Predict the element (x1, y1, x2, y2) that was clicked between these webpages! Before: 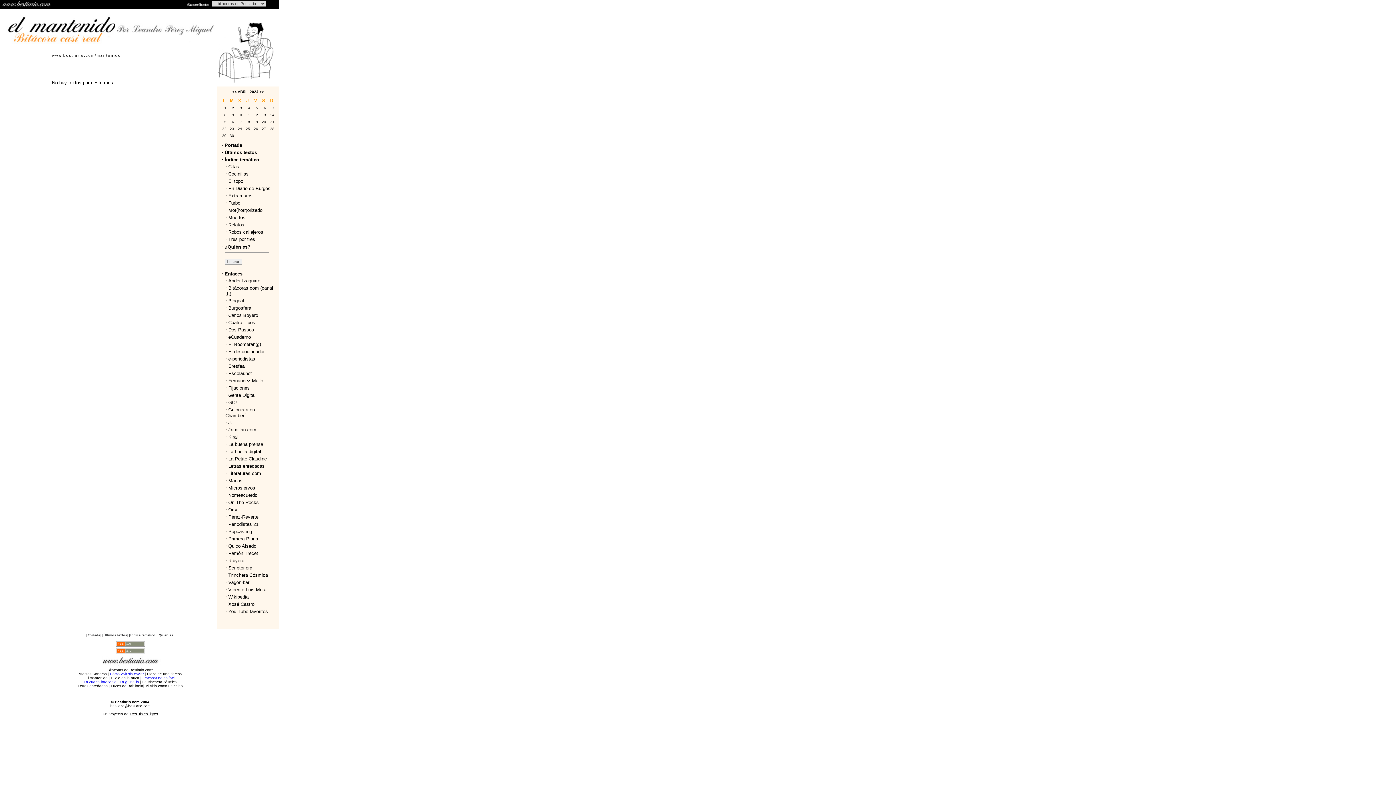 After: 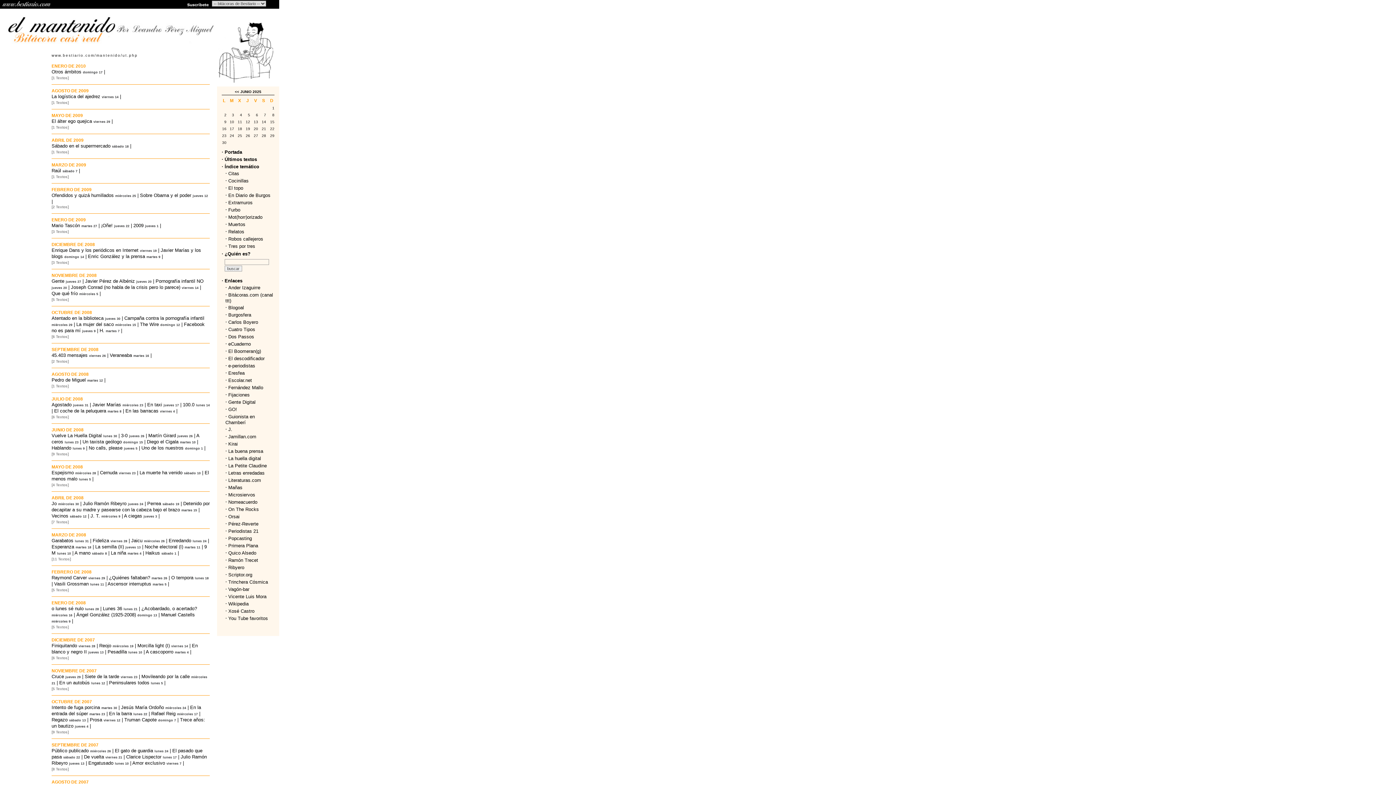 Action: label: · Últimos textos bbox: (221, 149, 257, 155)